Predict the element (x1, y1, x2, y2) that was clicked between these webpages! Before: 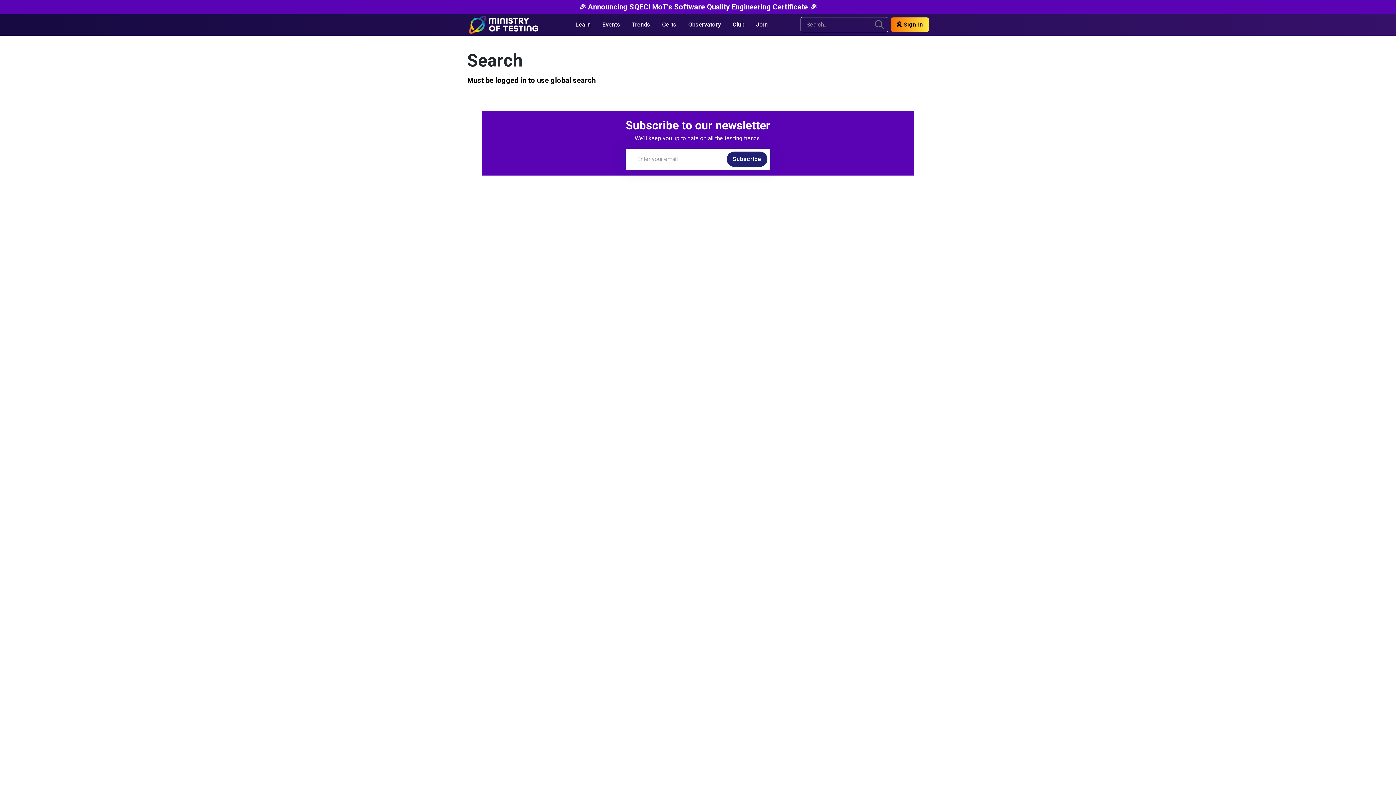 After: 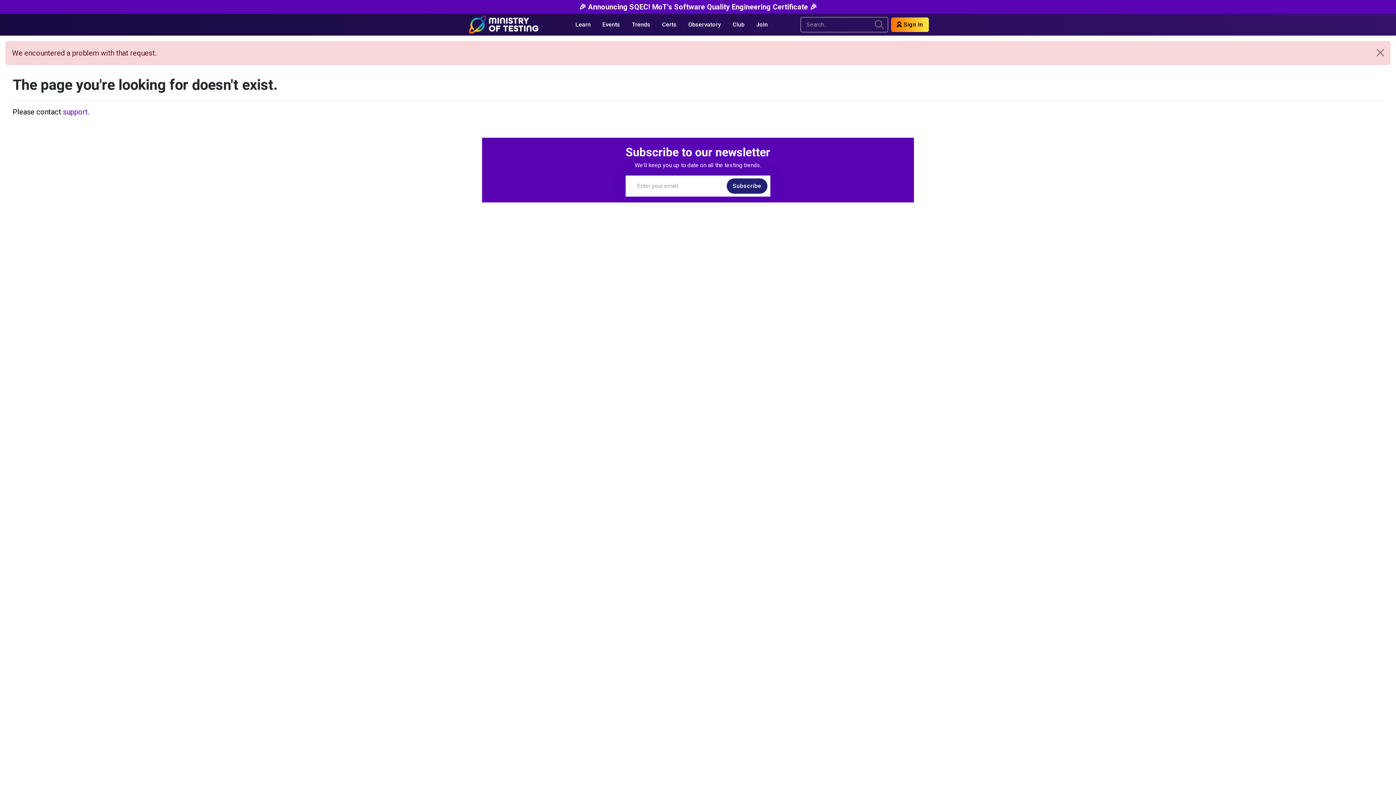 Action: bbox: (726, 151, 767, 166) label: Subscribe